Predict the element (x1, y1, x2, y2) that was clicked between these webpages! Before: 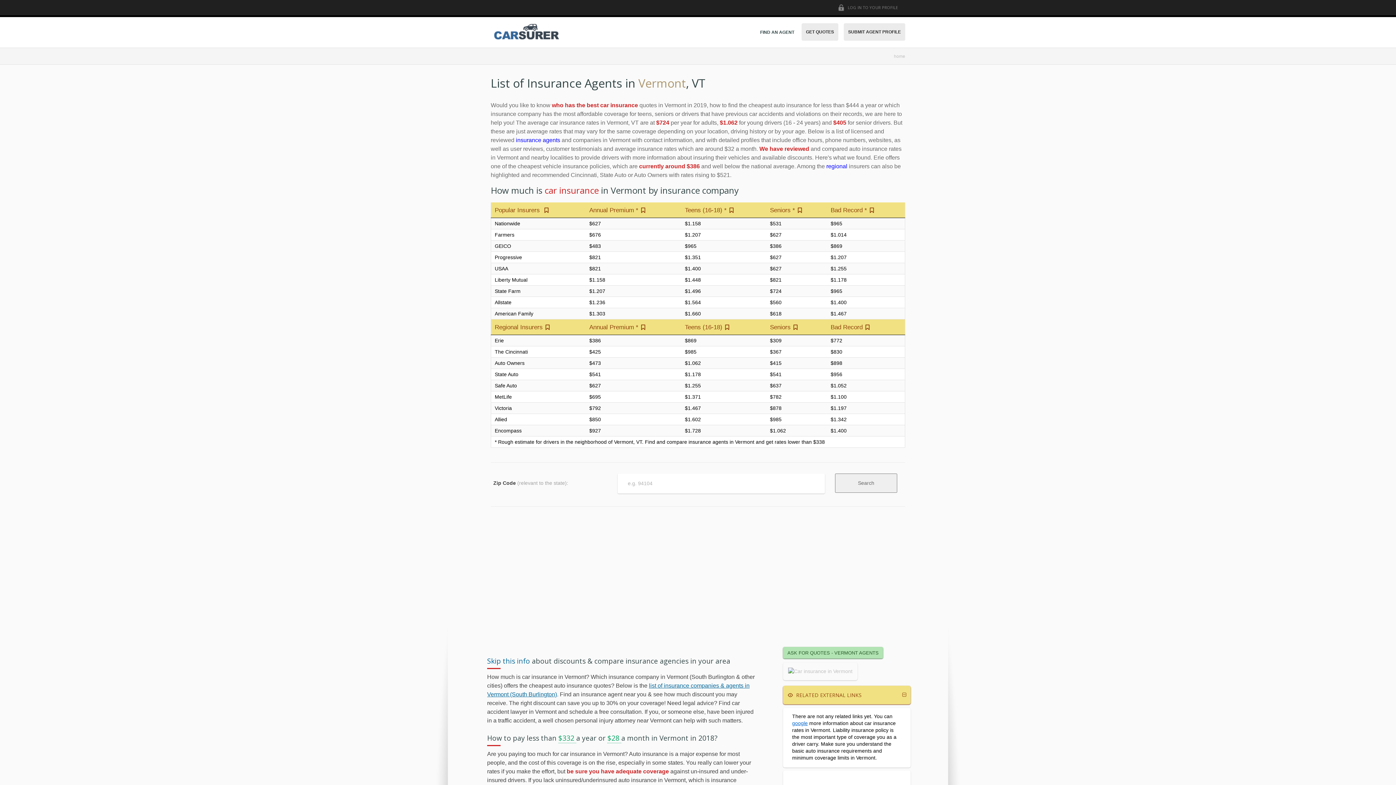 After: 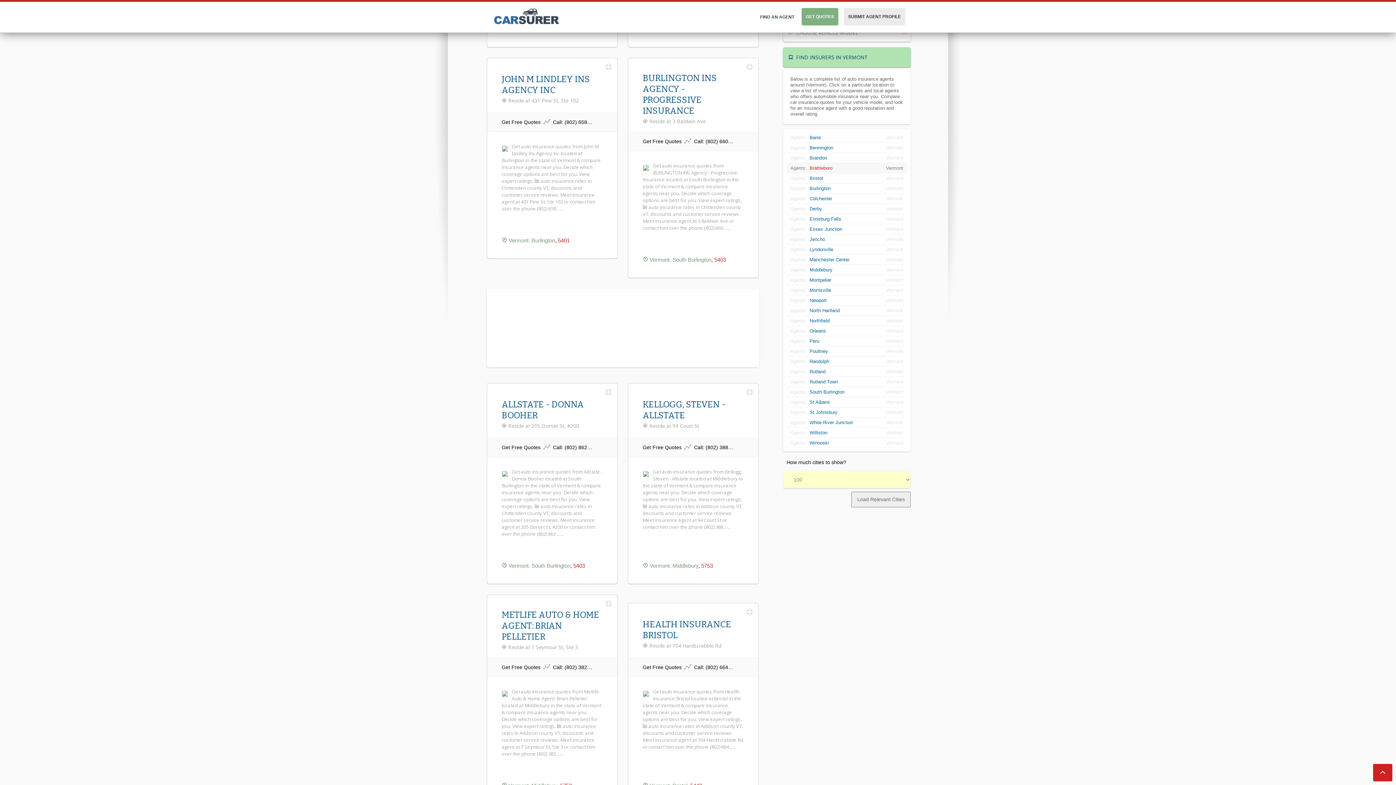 Action: bbox: (826, 163, 847, 169) label: regional